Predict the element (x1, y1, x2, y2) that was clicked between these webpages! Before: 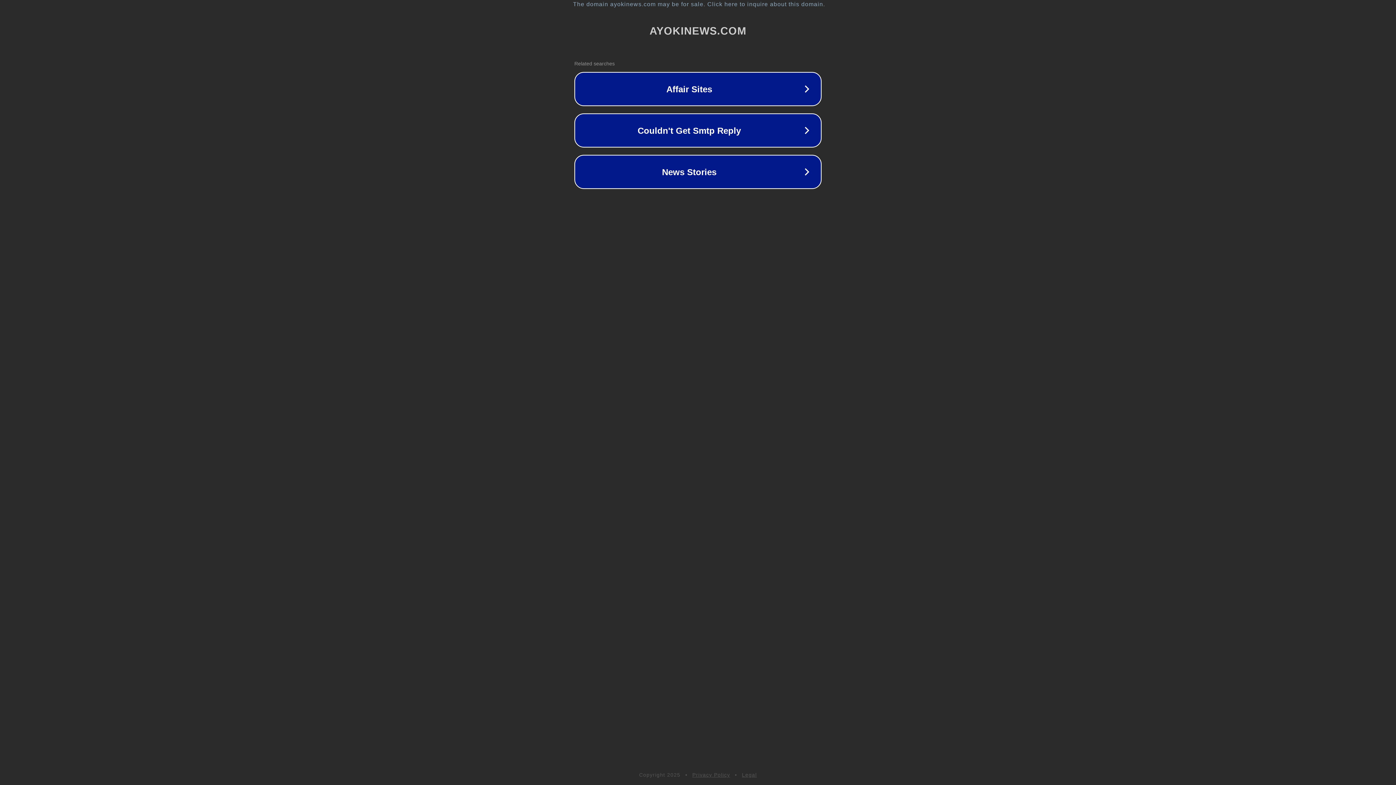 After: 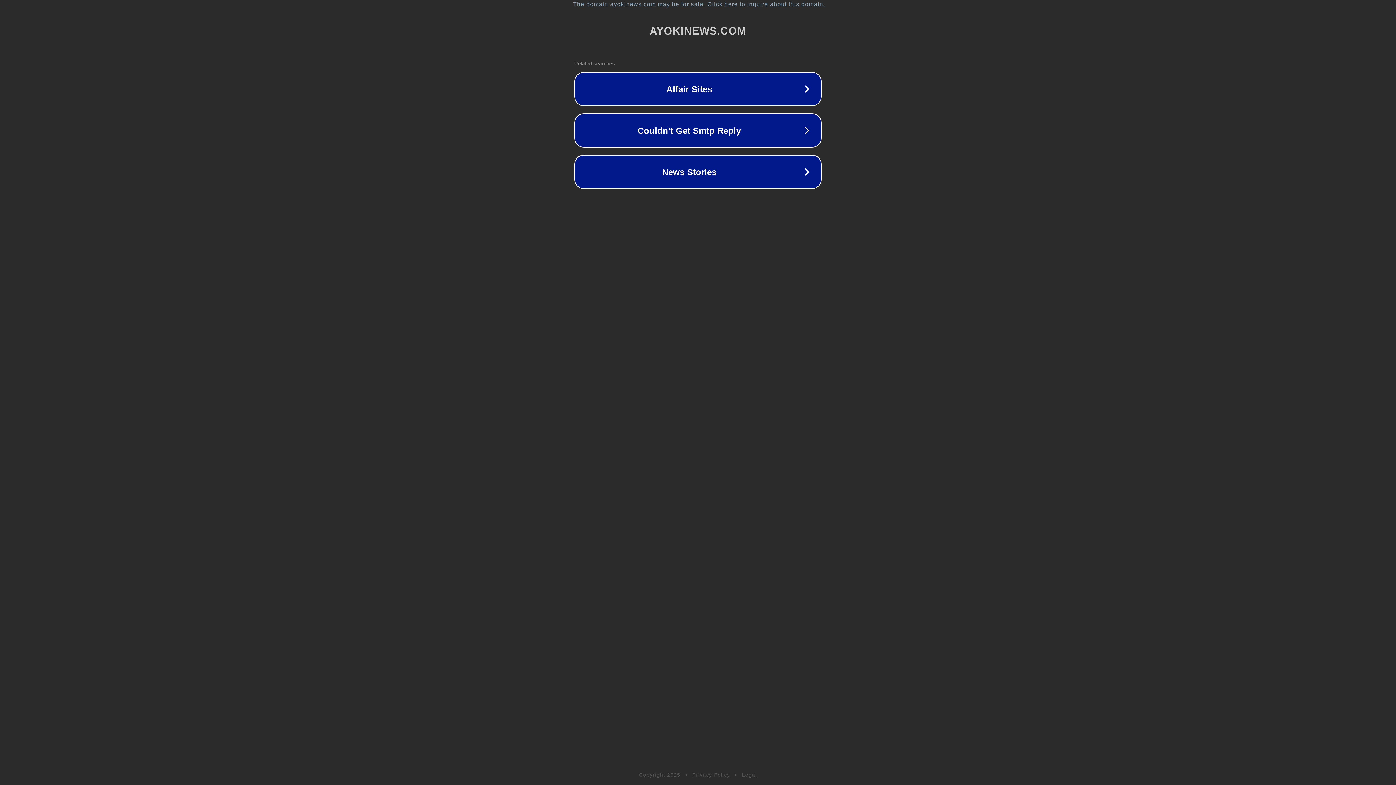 Action: label: Privacy Policy bbox: (692, 772, 730, 778)